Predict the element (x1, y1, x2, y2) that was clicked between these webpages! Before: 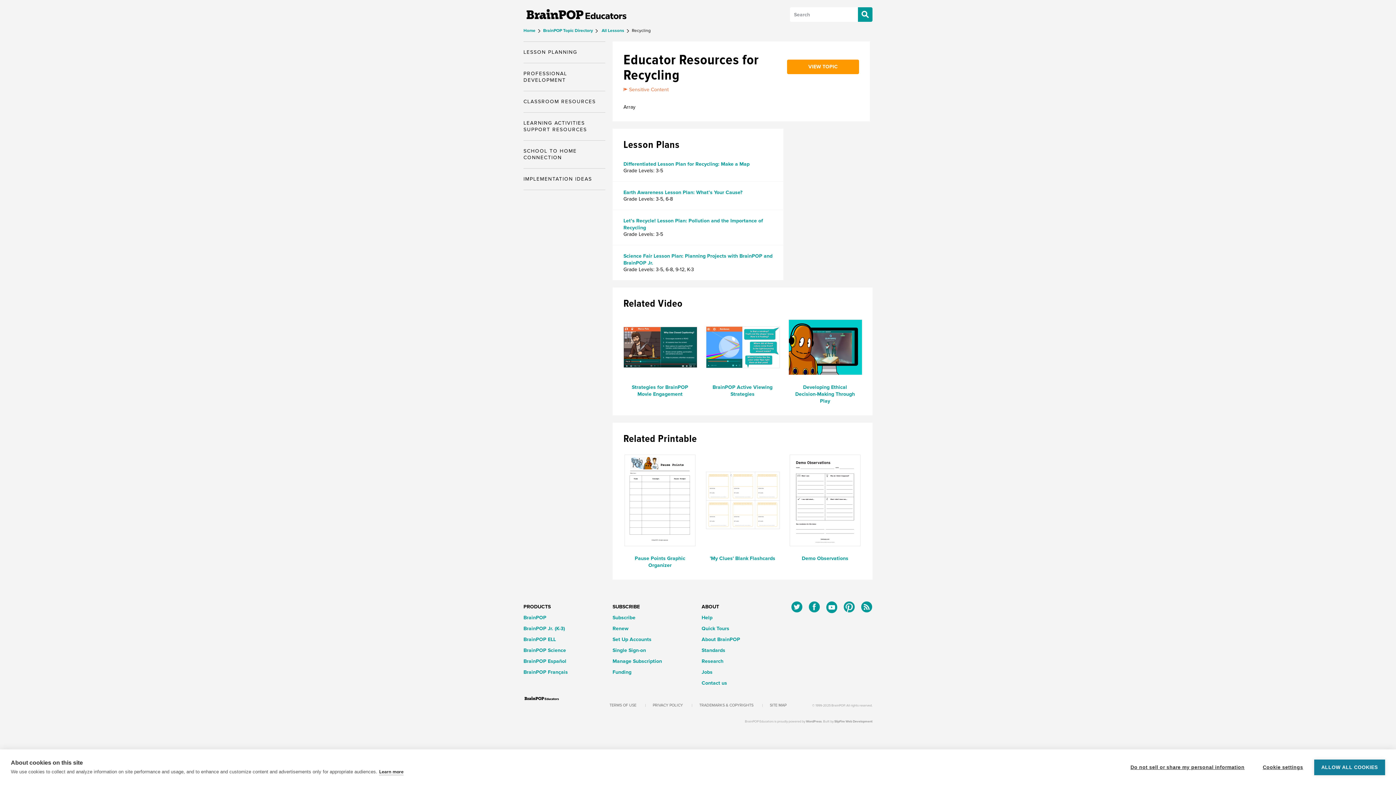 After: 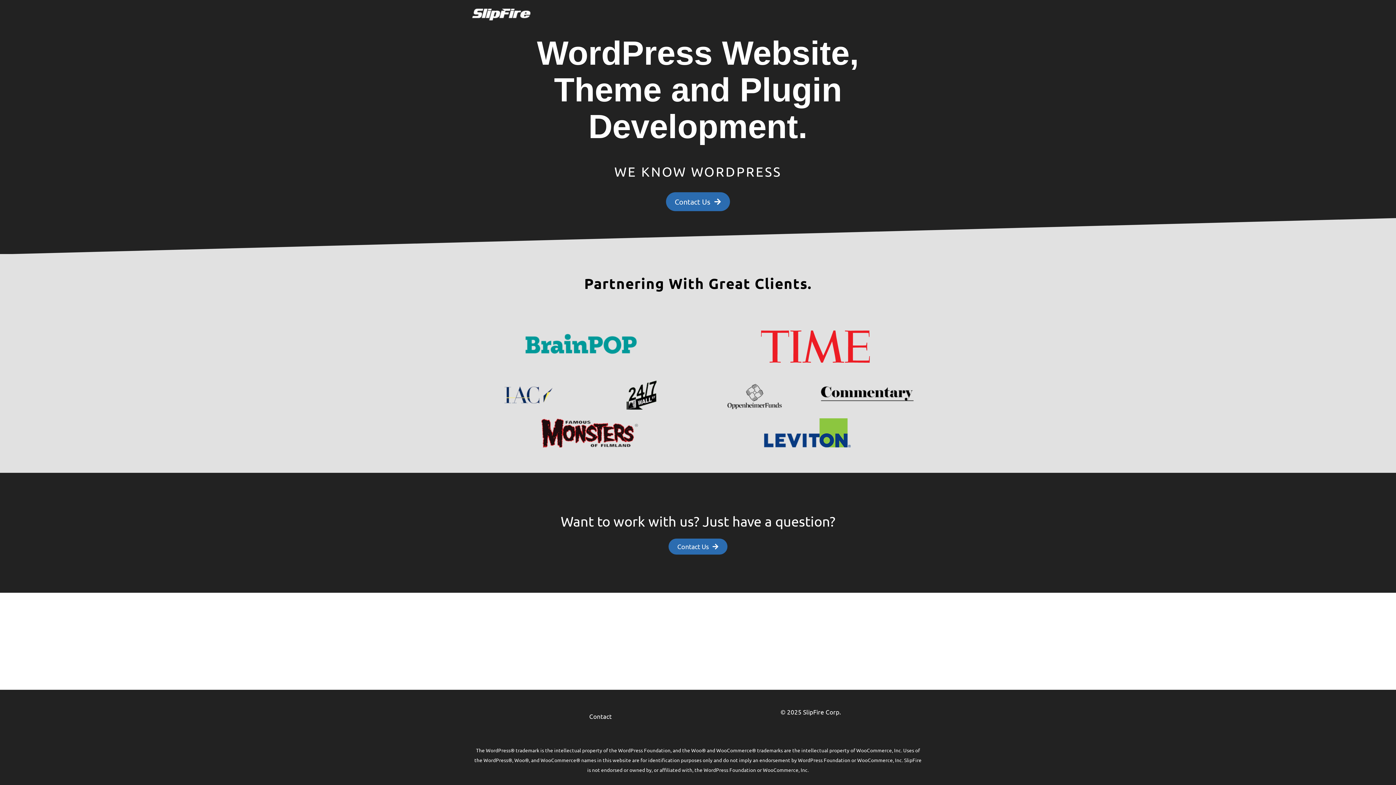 Action: bbox: (834, 719, 872, 723) label: SlipFire Web Development